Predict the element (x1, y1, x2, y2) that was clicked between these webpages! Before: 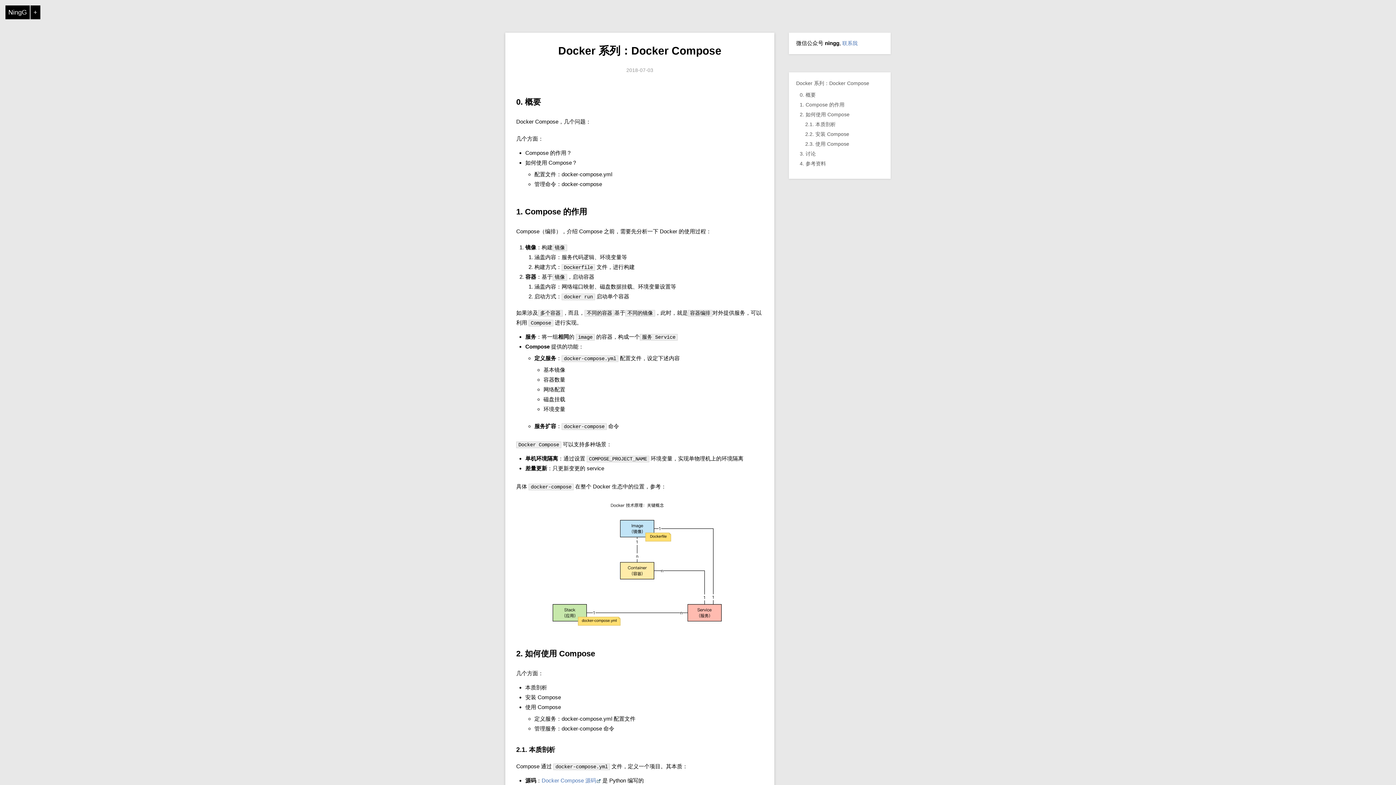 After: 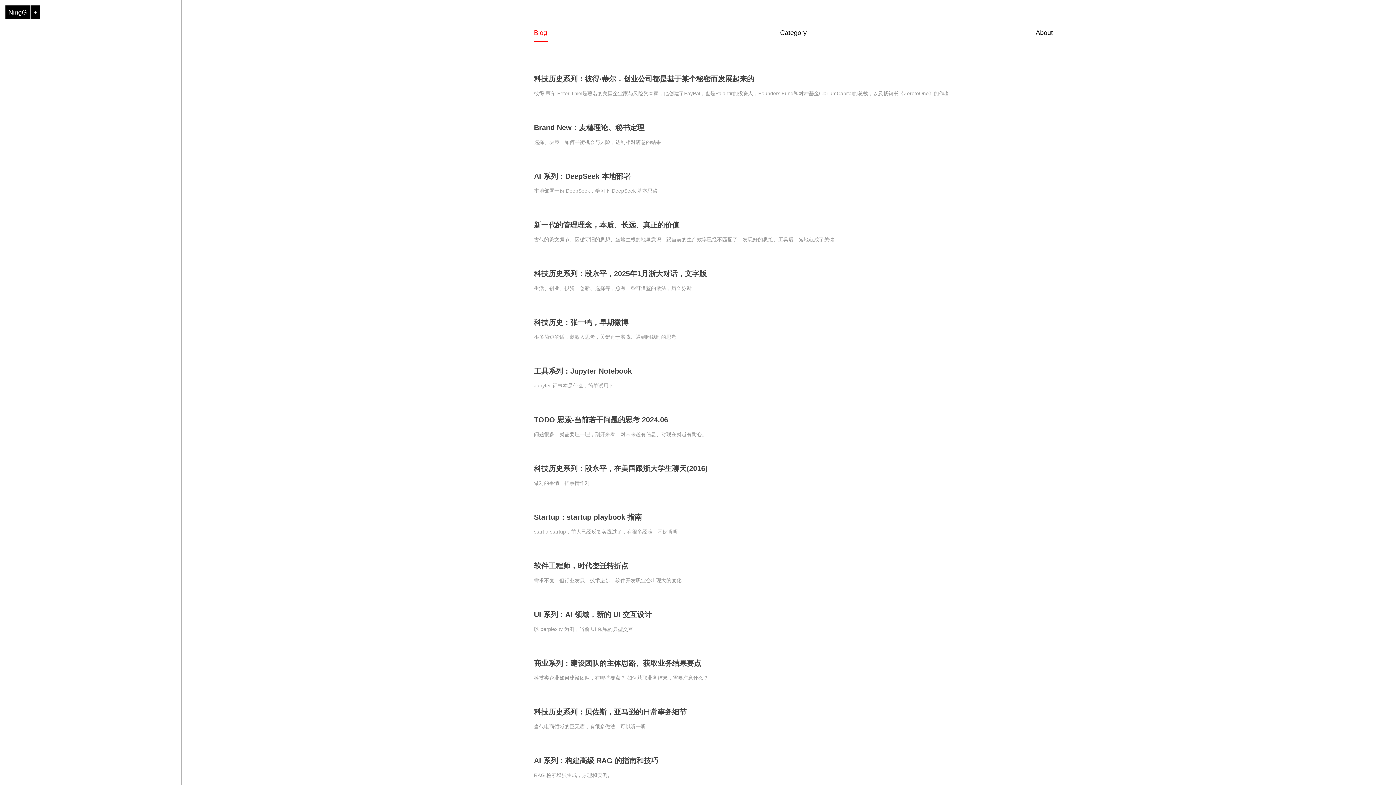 Action: label: NingG bbox: (5, 5, 29, 19)